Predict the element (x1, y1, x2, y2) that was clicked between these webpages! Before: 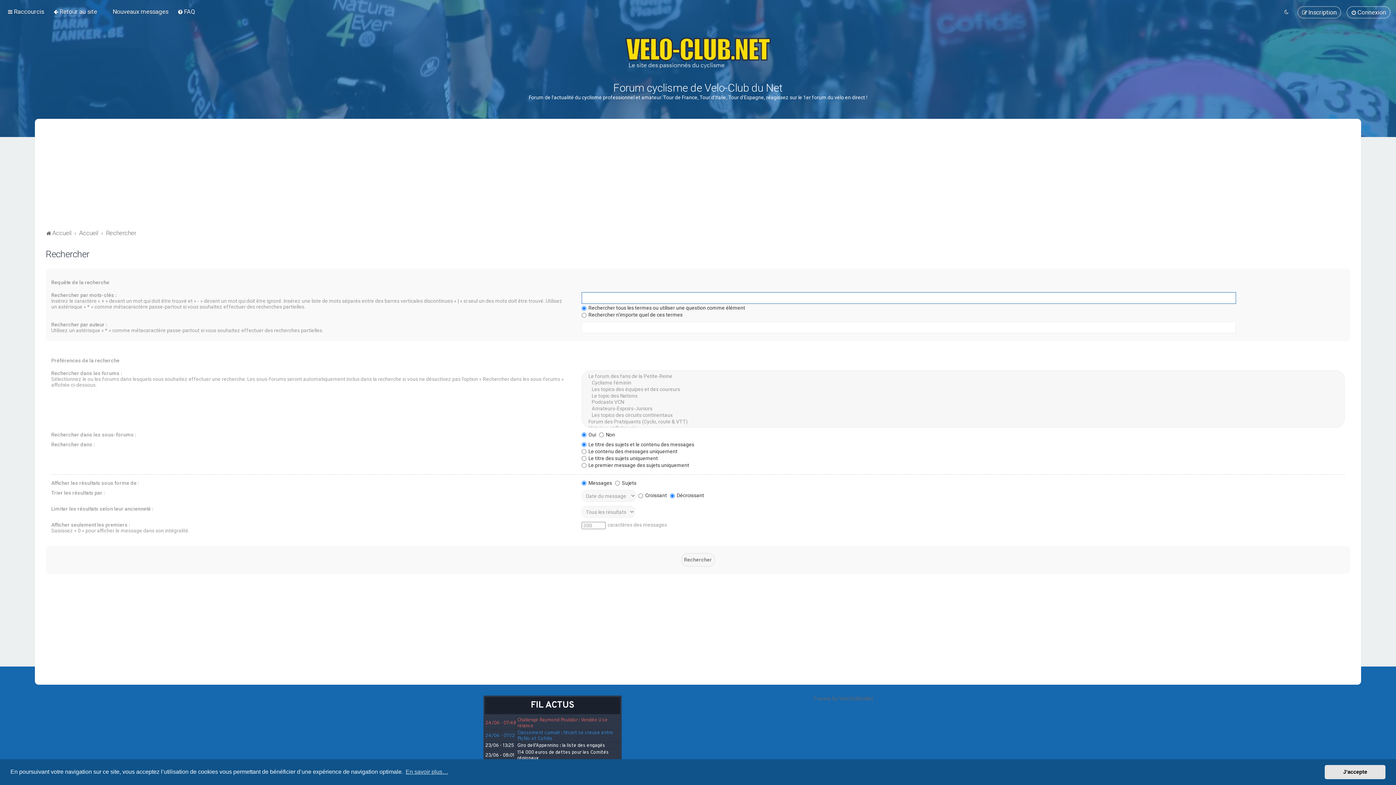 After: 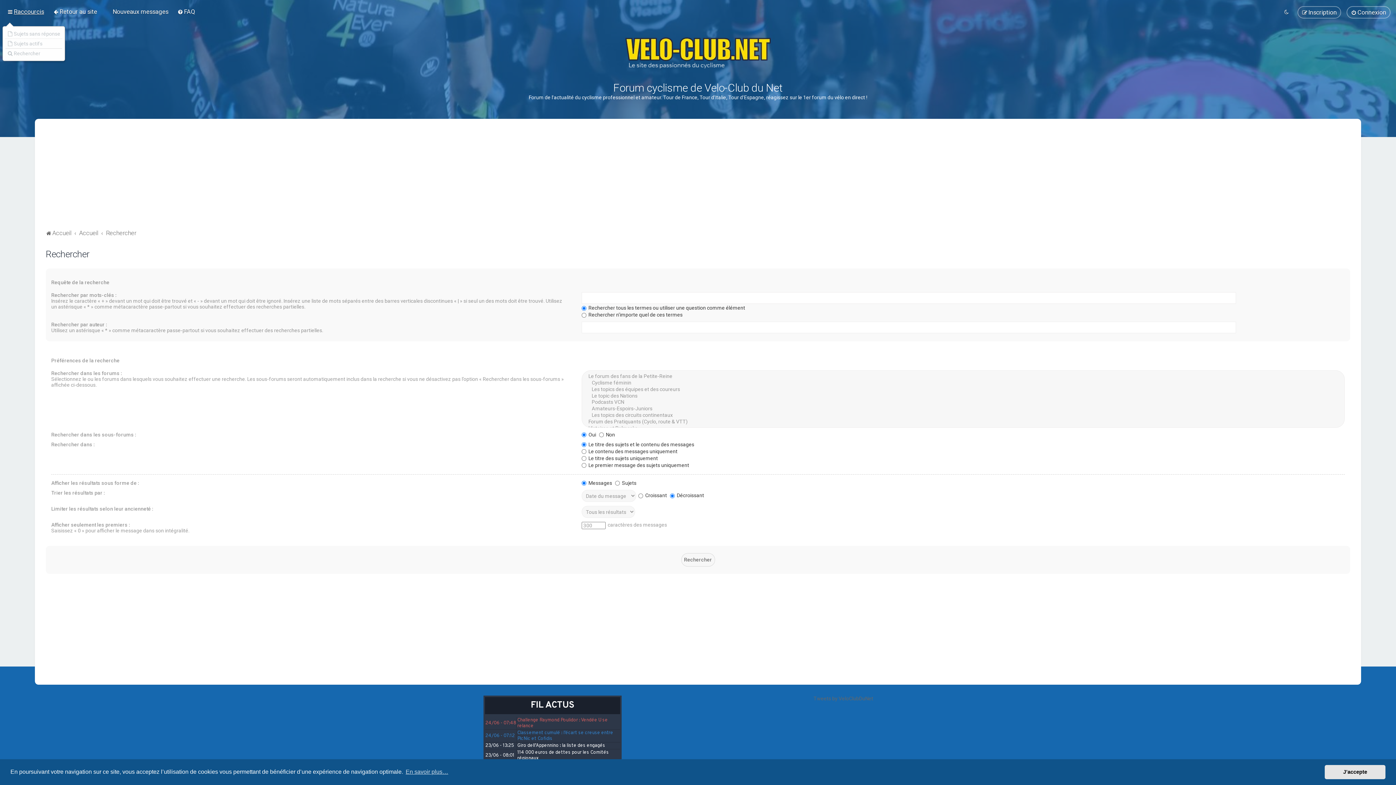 Action: label: Raccourcis bbox: (5, 6, 45, 17)